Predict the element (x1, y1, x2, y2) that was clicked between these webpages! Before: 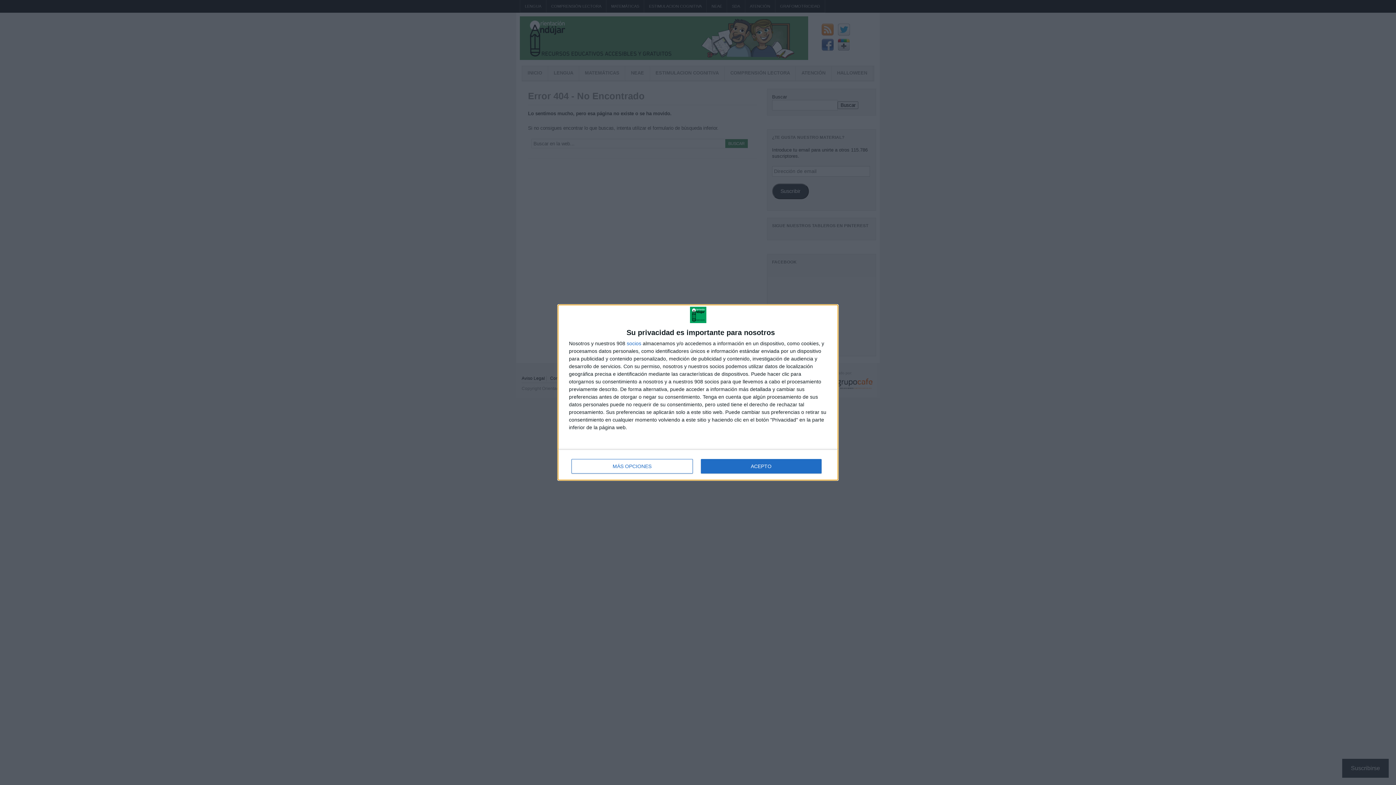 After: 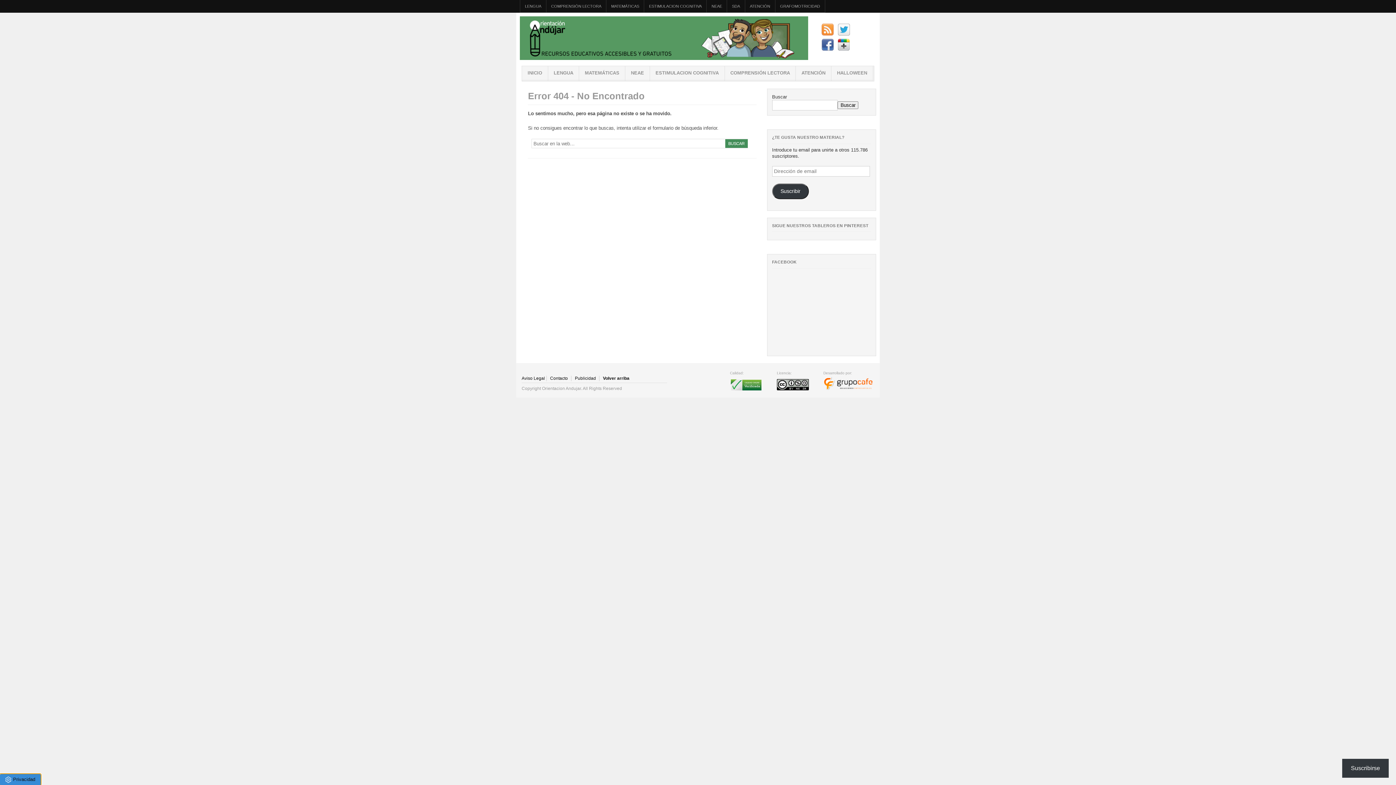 Action: label: ACEPTO bbox: (700, 459, 821, 473)